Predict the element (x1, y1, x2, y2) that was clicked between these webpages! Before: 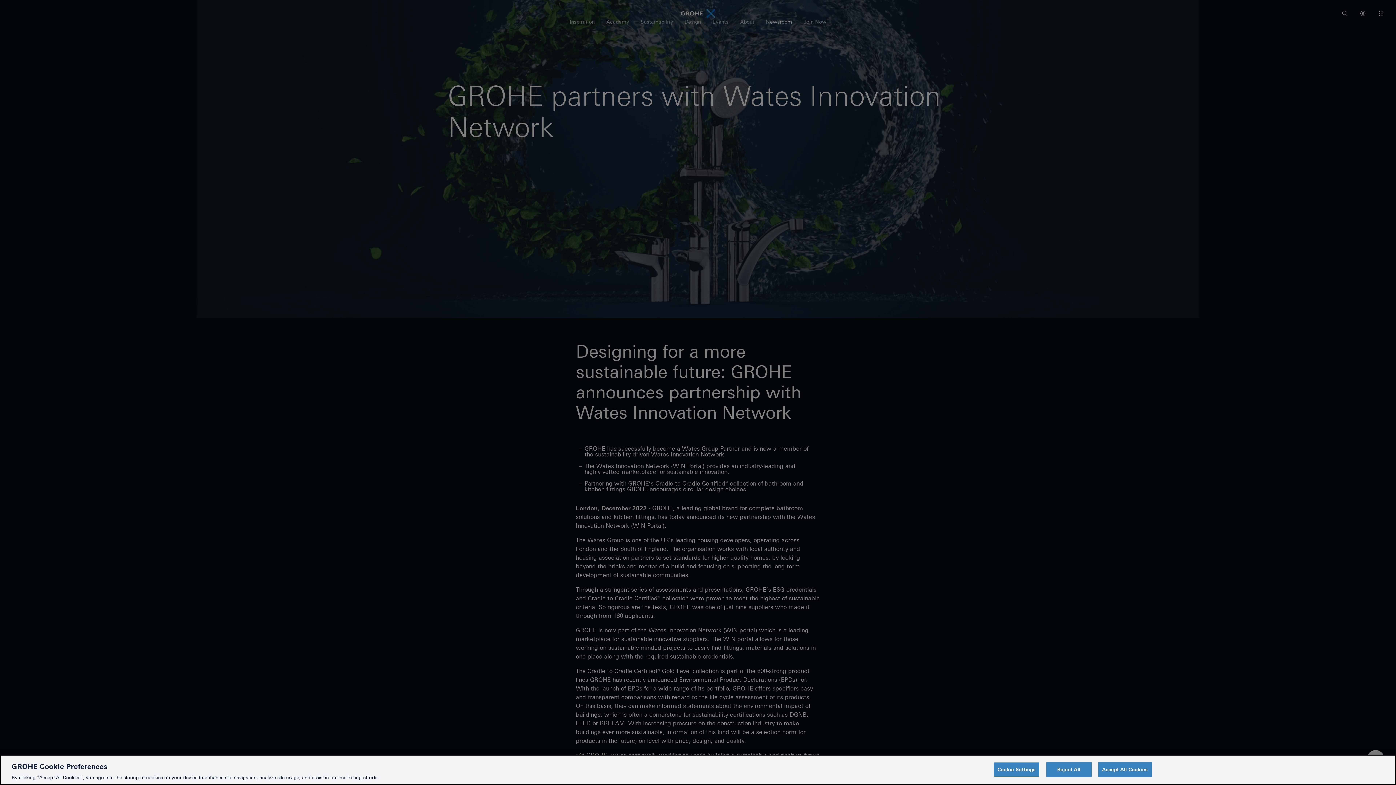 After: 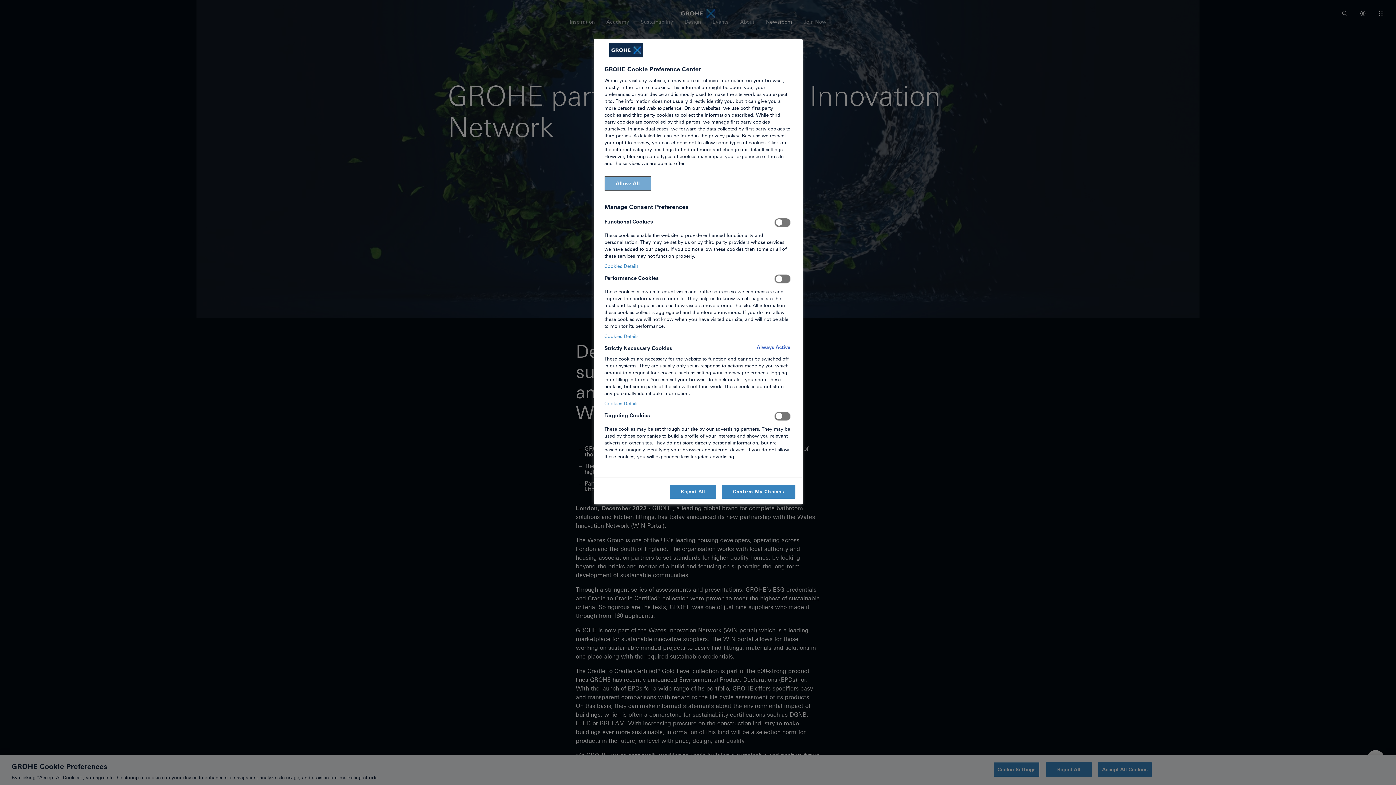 Action: bbox: (993, 762, 1039, 777) label: Cookie Settings